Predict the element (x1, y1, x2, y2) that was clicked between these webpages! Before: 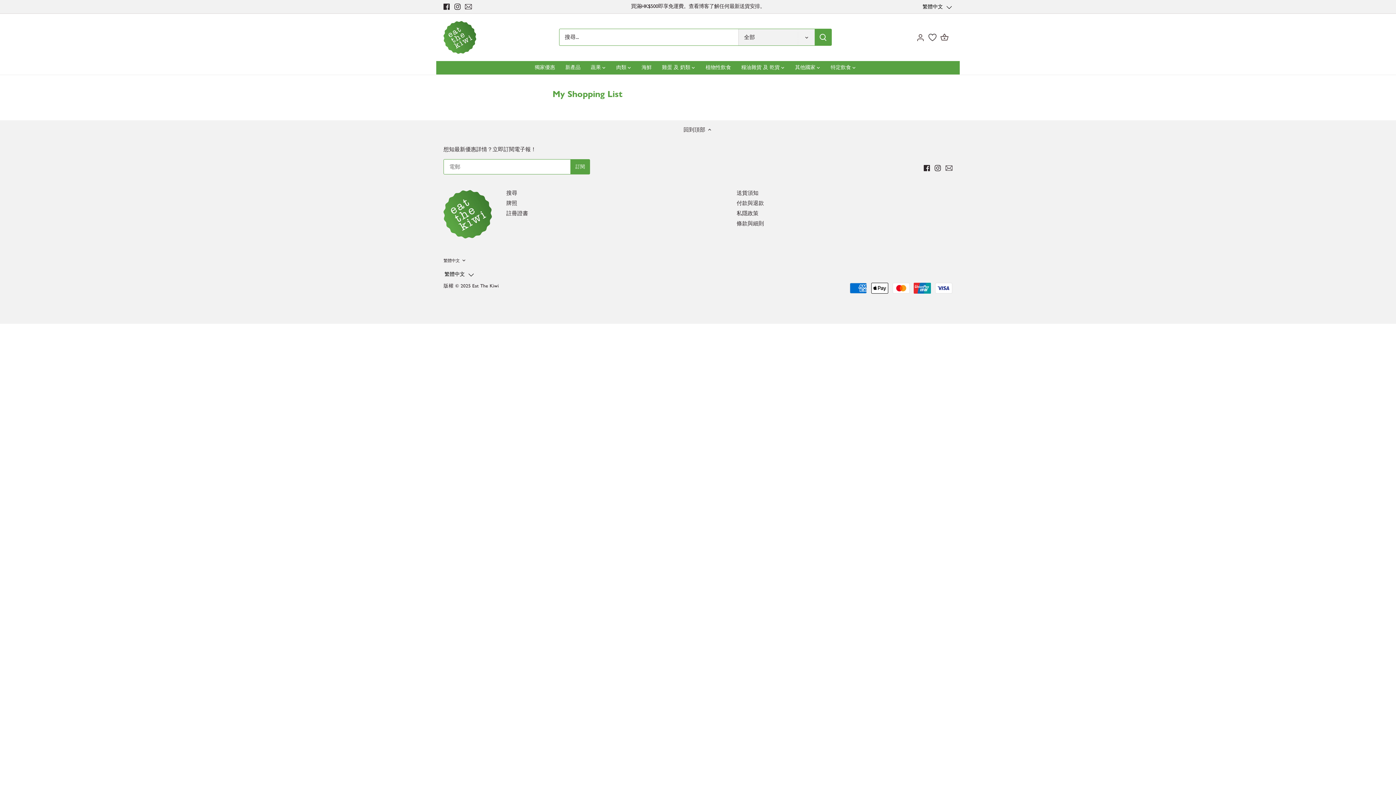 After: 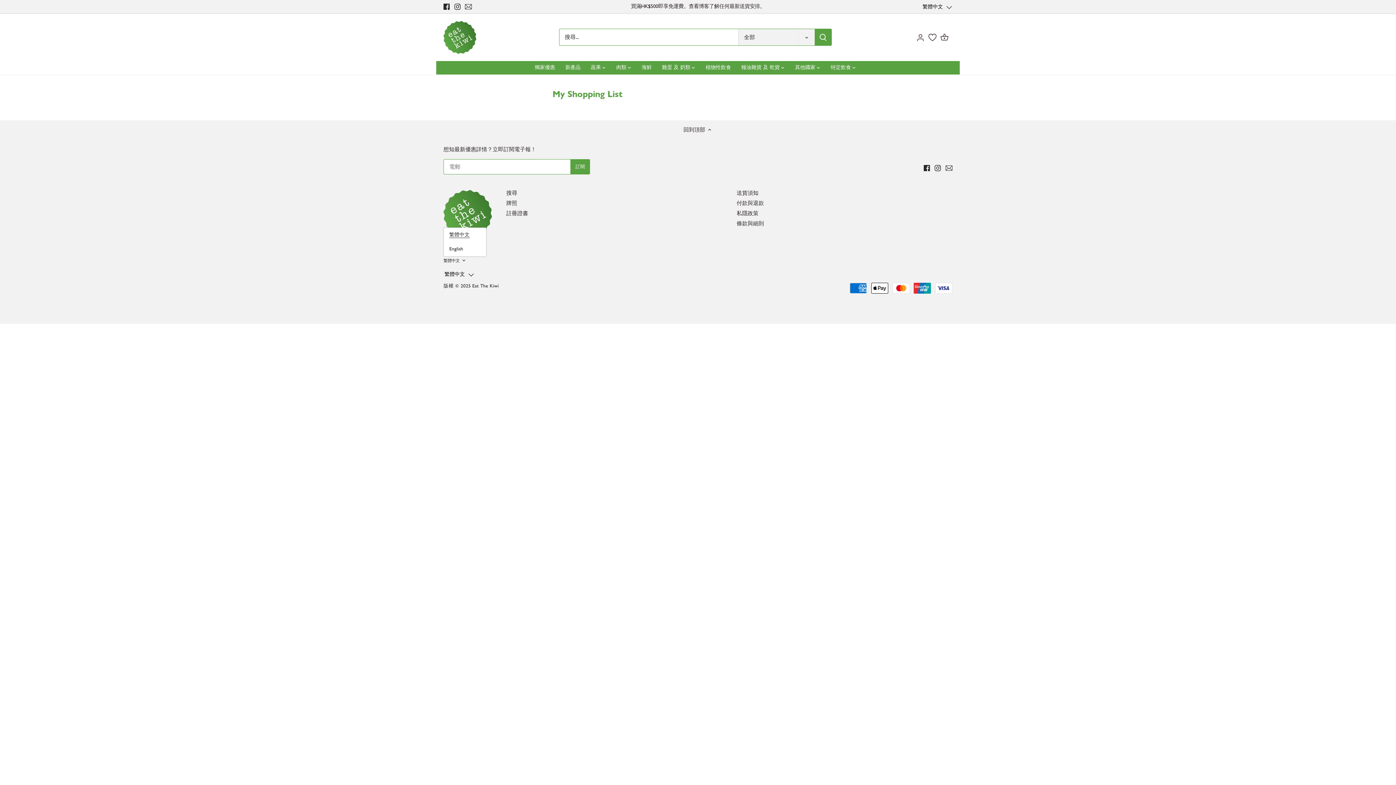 Action: label: 繁體中文 bbox: (443, 258, 467, 263)